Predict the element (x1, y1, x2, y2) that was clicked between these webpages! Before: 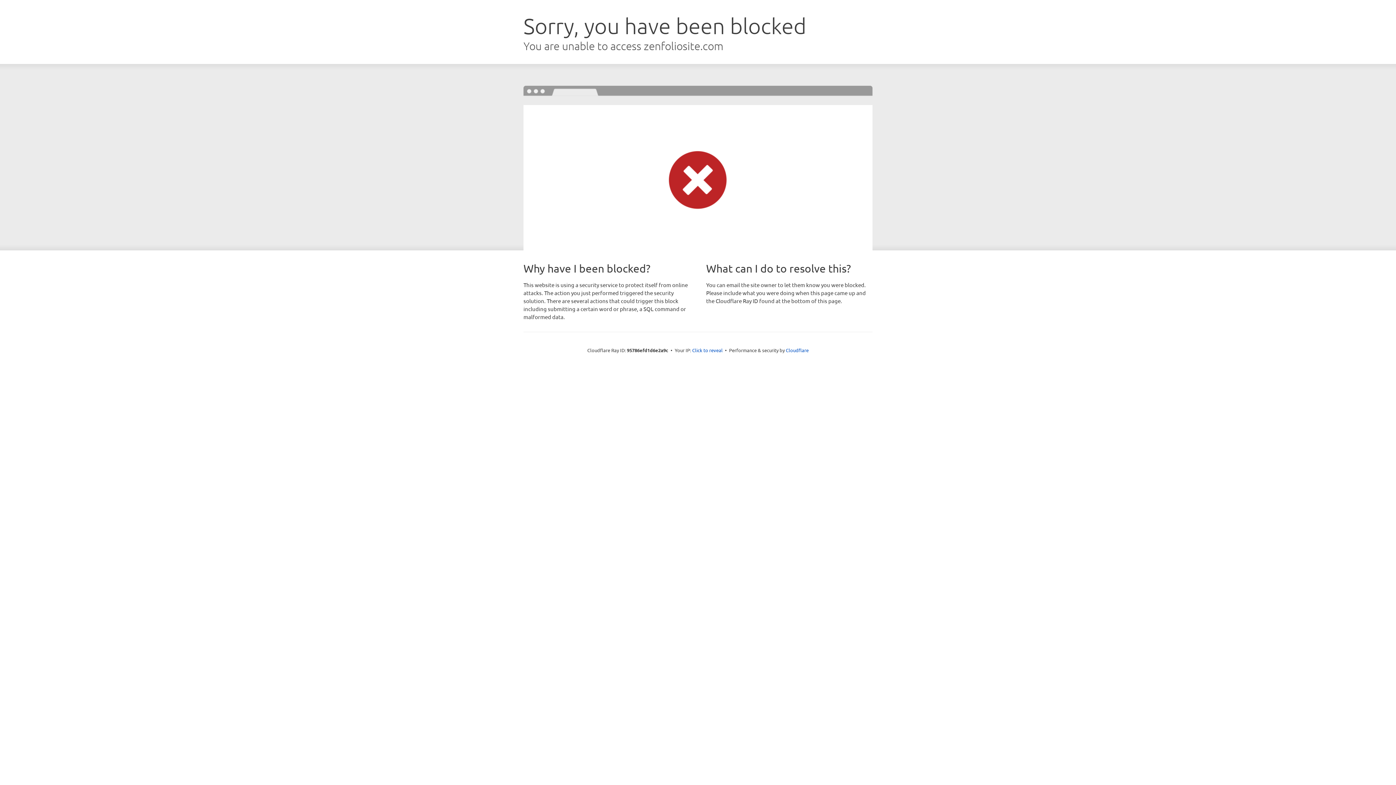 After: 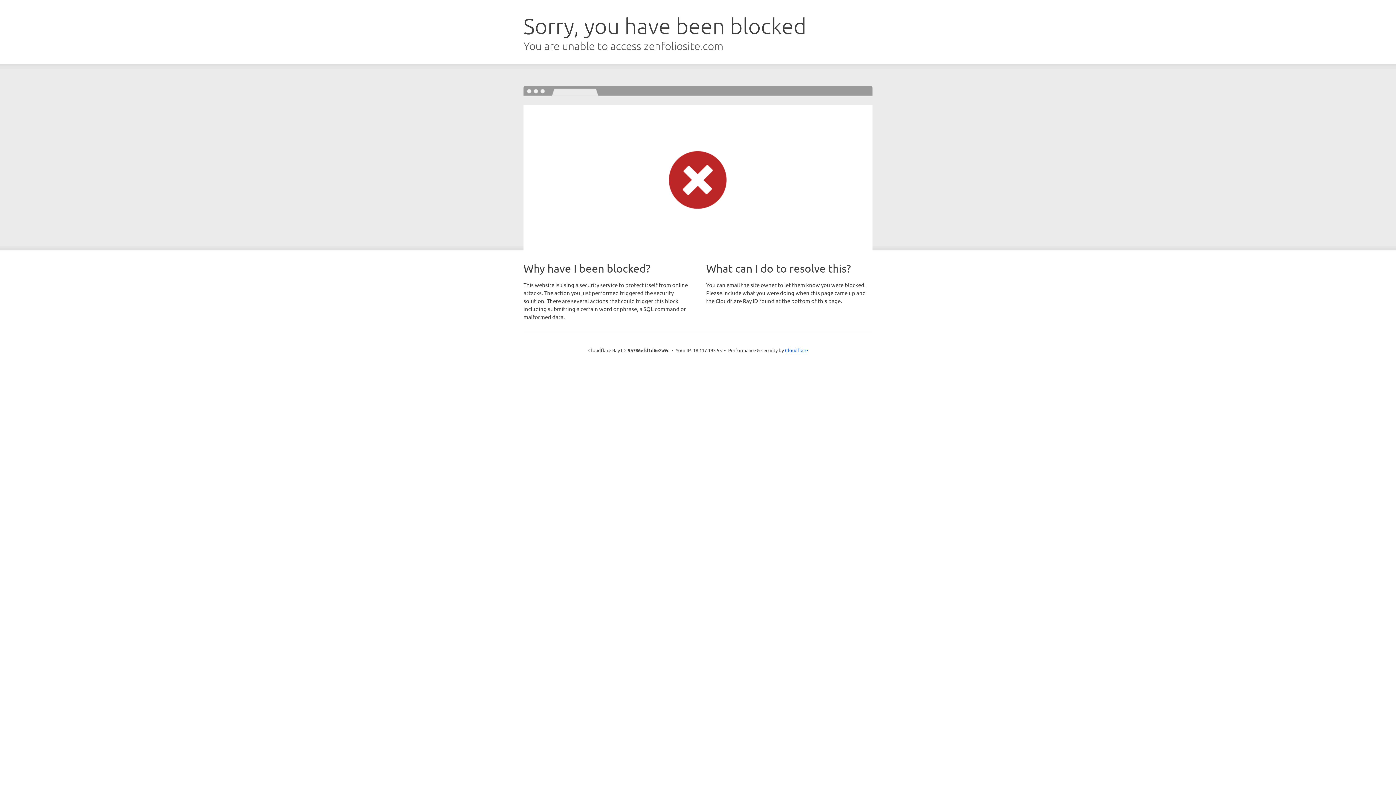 Action: bbox: (692, 346, 722, 353) label: Click to reveal